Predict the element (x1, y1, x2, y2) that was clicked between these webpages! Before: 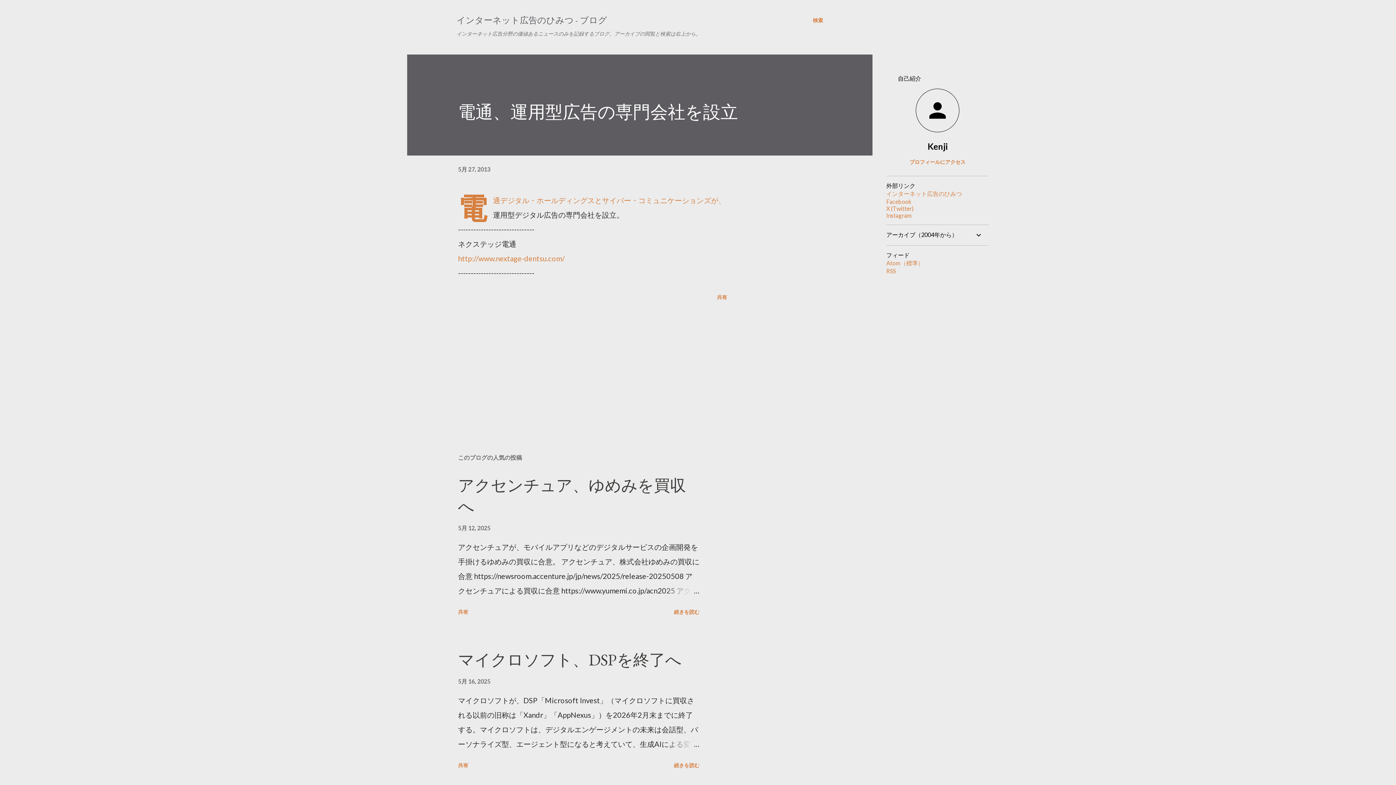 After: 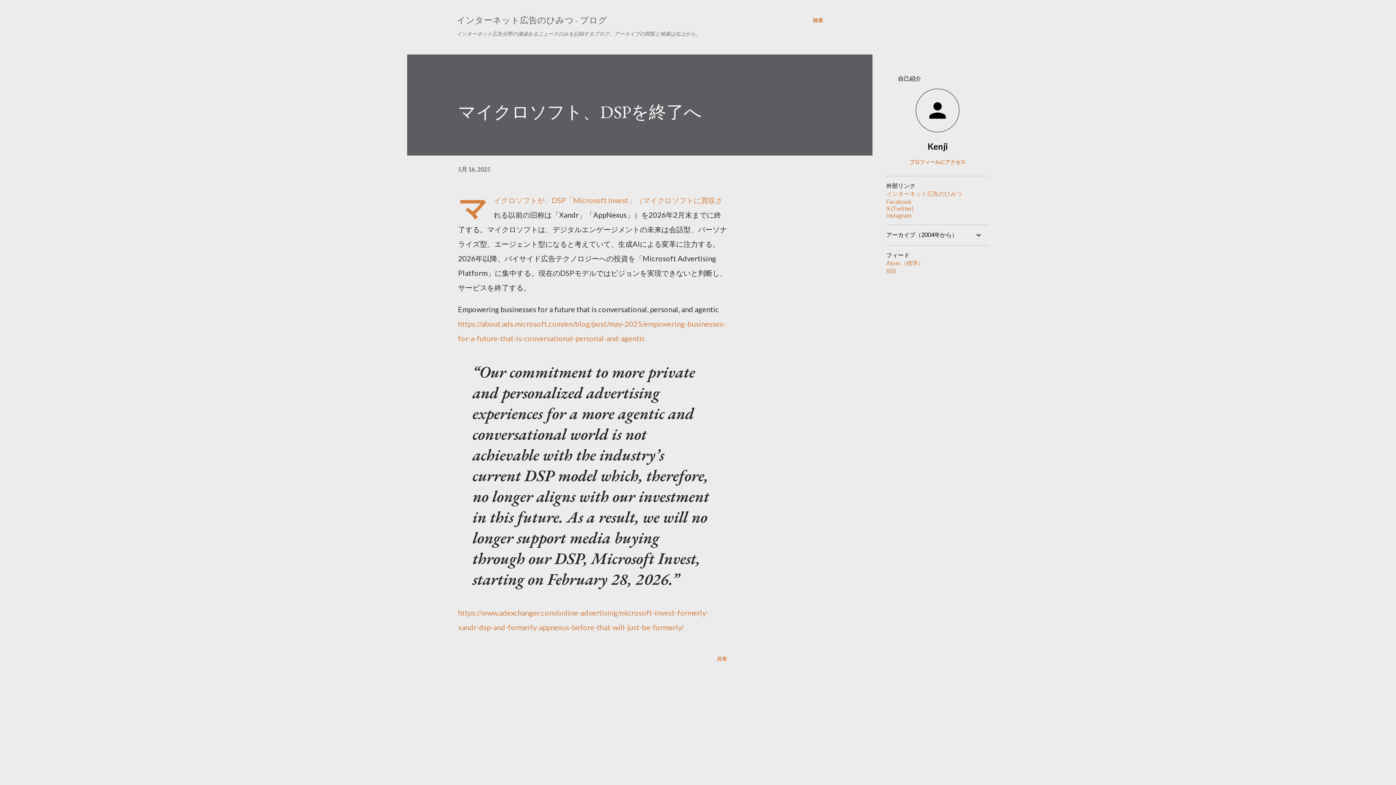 Action: label: マイクロソフト、DSPを終了へ bbox: (458, 649, 681, 670)